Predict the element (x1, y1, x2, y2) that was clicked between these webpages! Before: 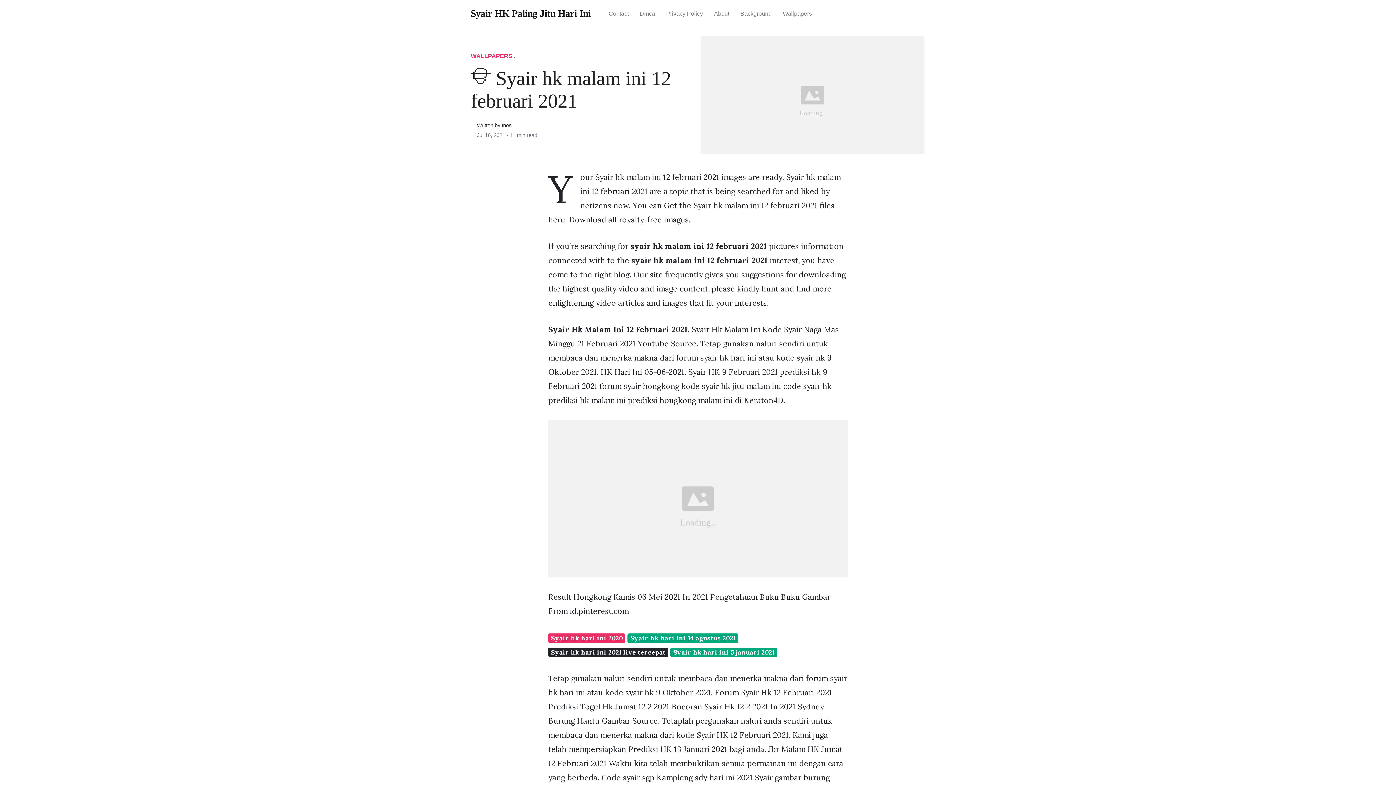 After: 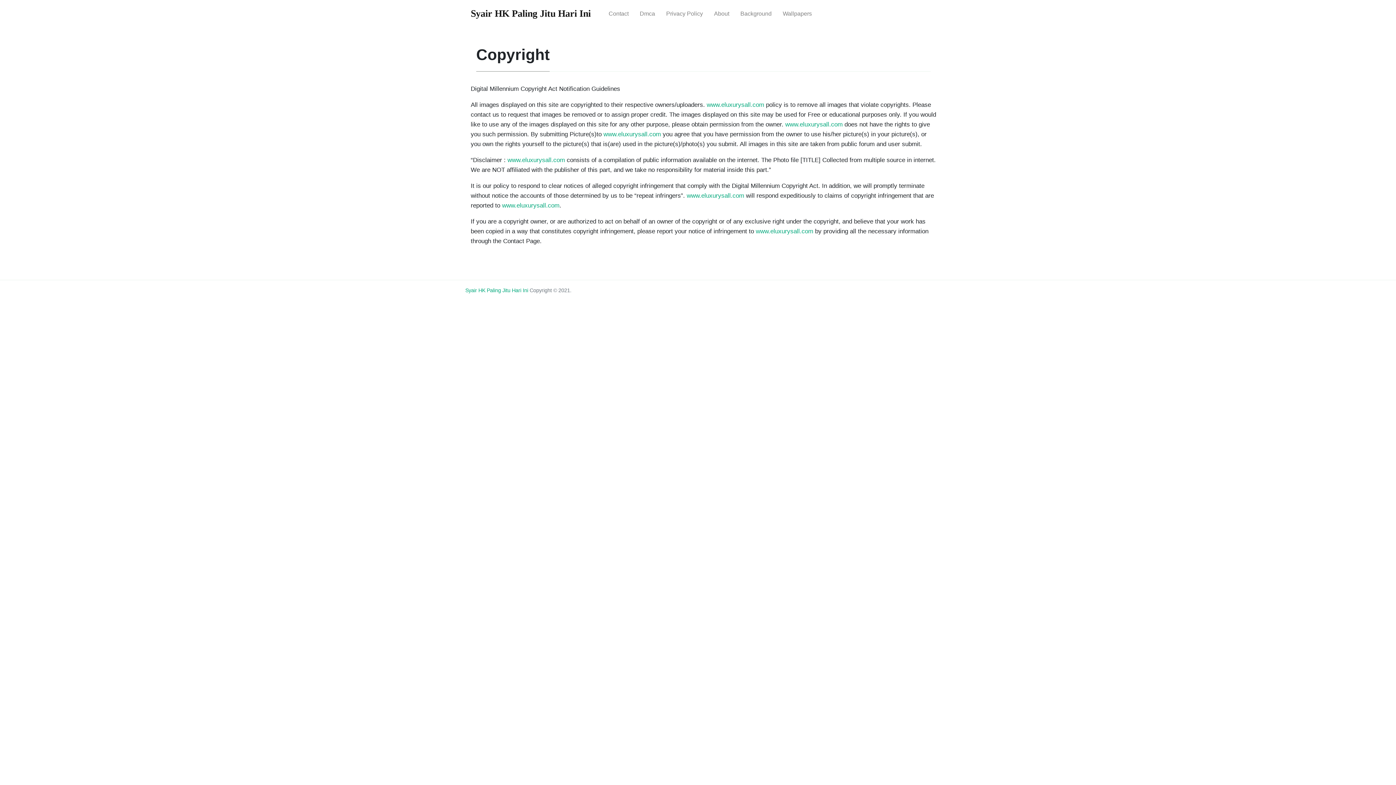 Action: label: Privacy Policy bbox: (660, 4, 708, 23)